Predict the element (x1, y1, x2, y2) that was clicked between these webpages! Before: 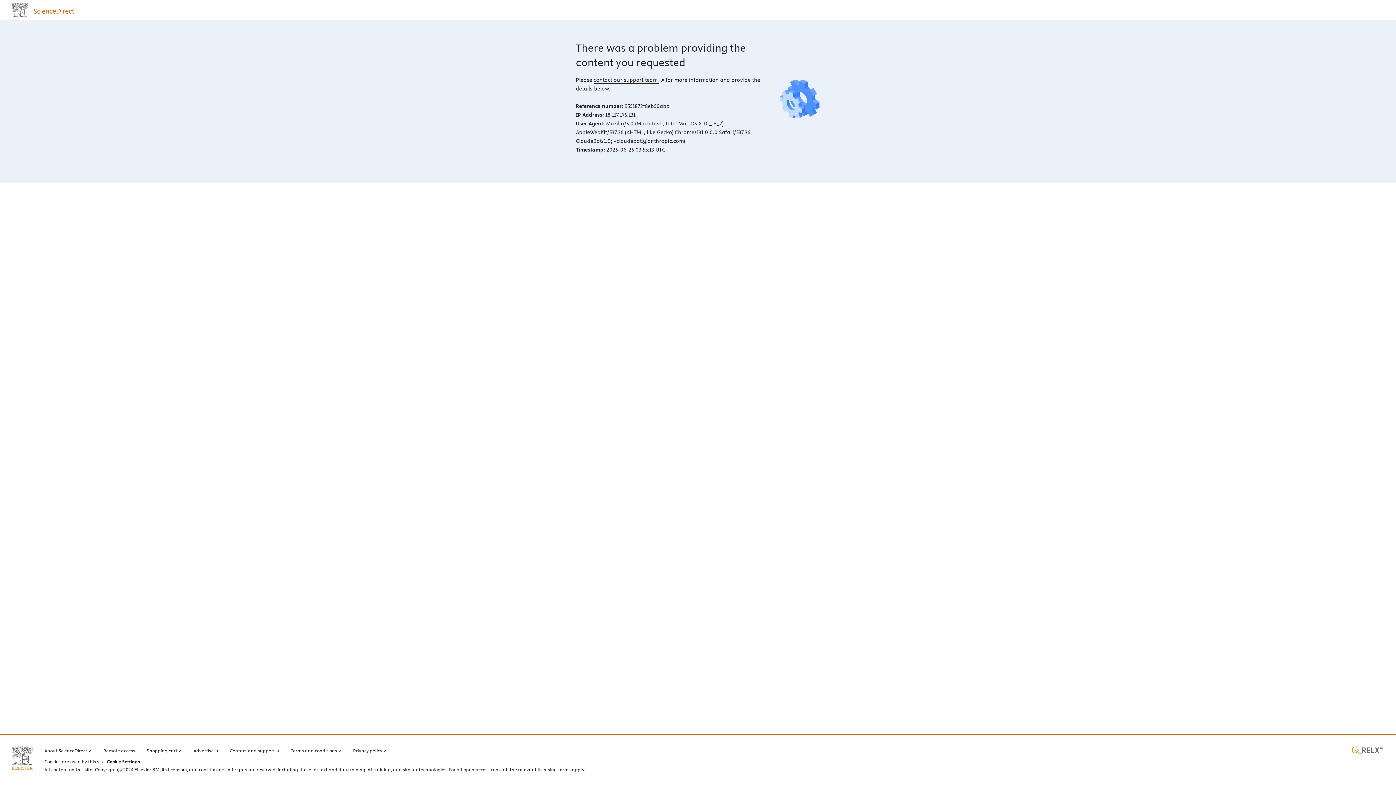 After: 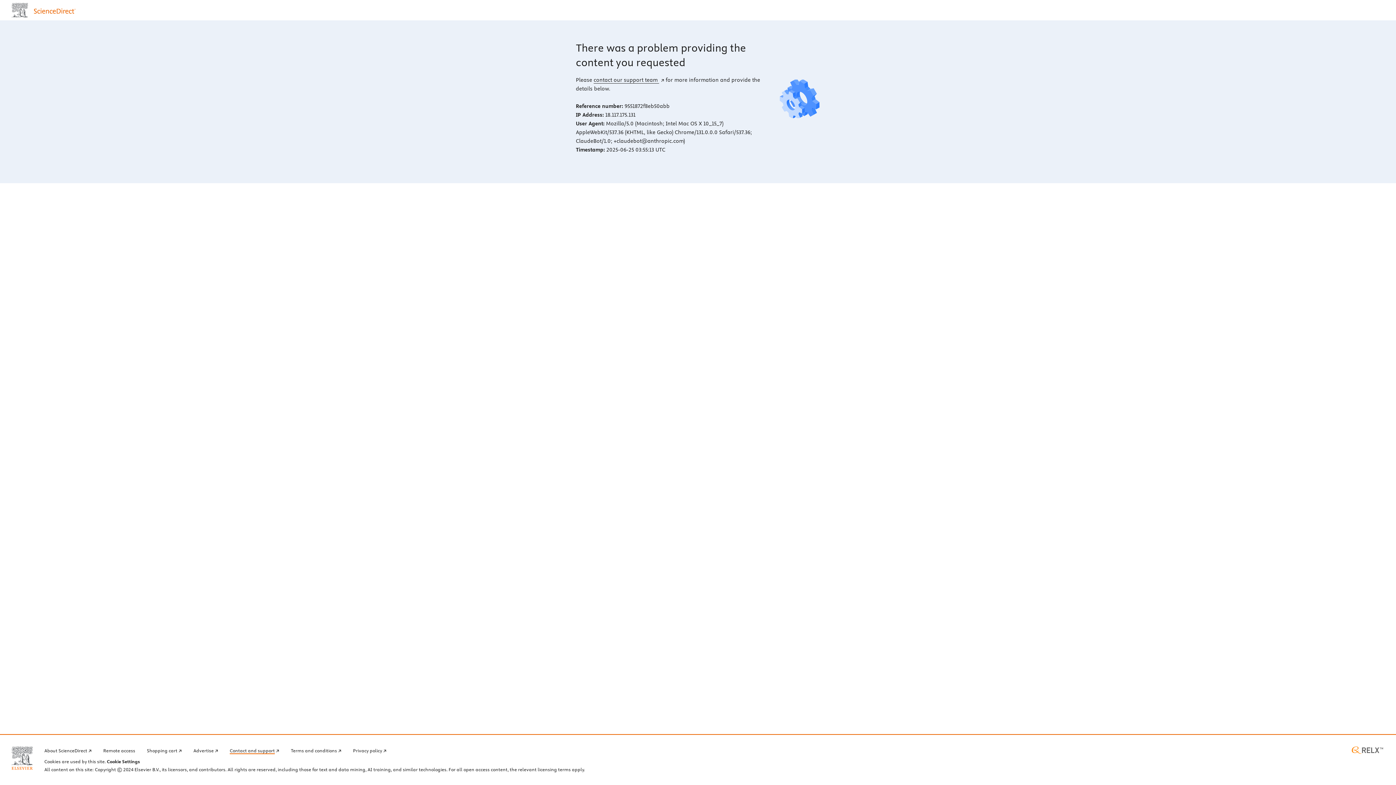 Action: label: Contact and support bbox: (229, 746, 279, 754)